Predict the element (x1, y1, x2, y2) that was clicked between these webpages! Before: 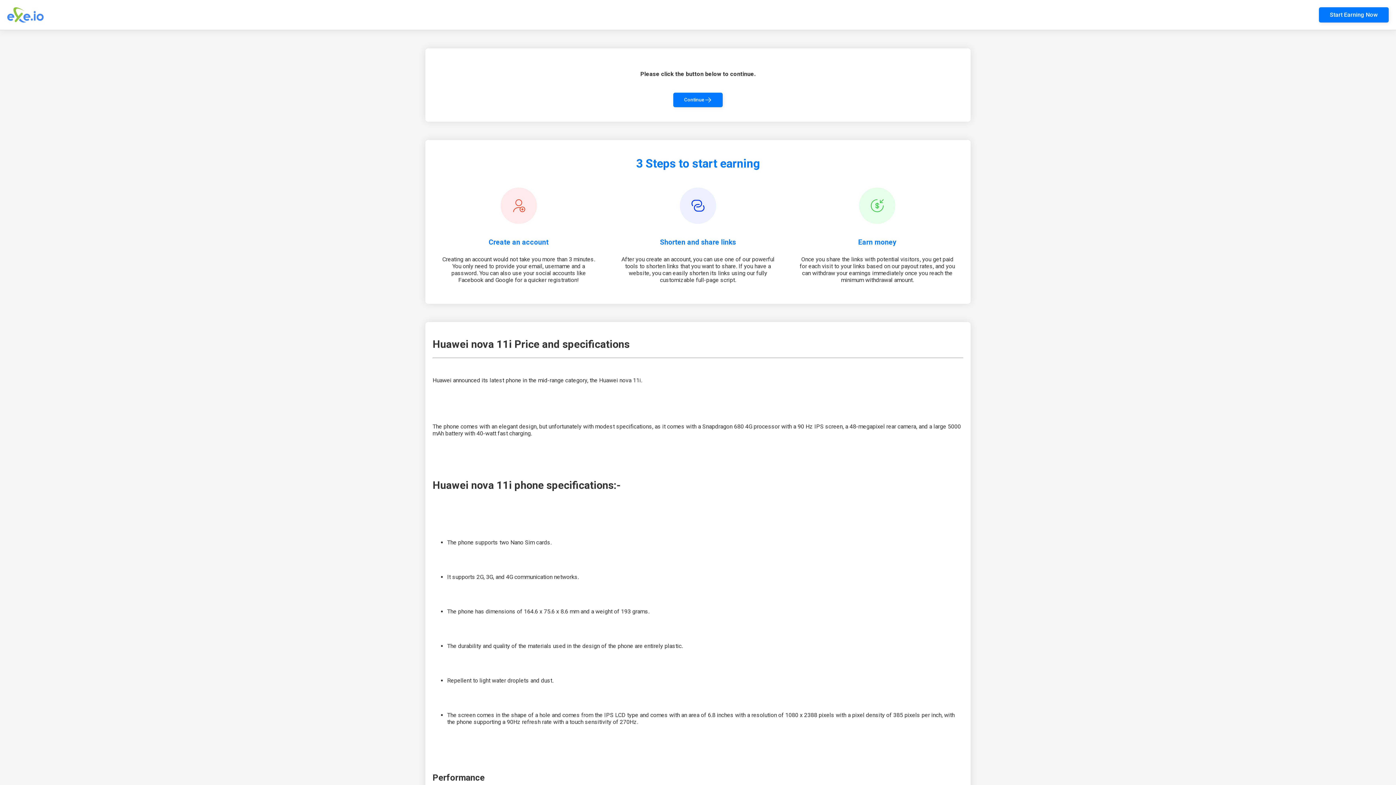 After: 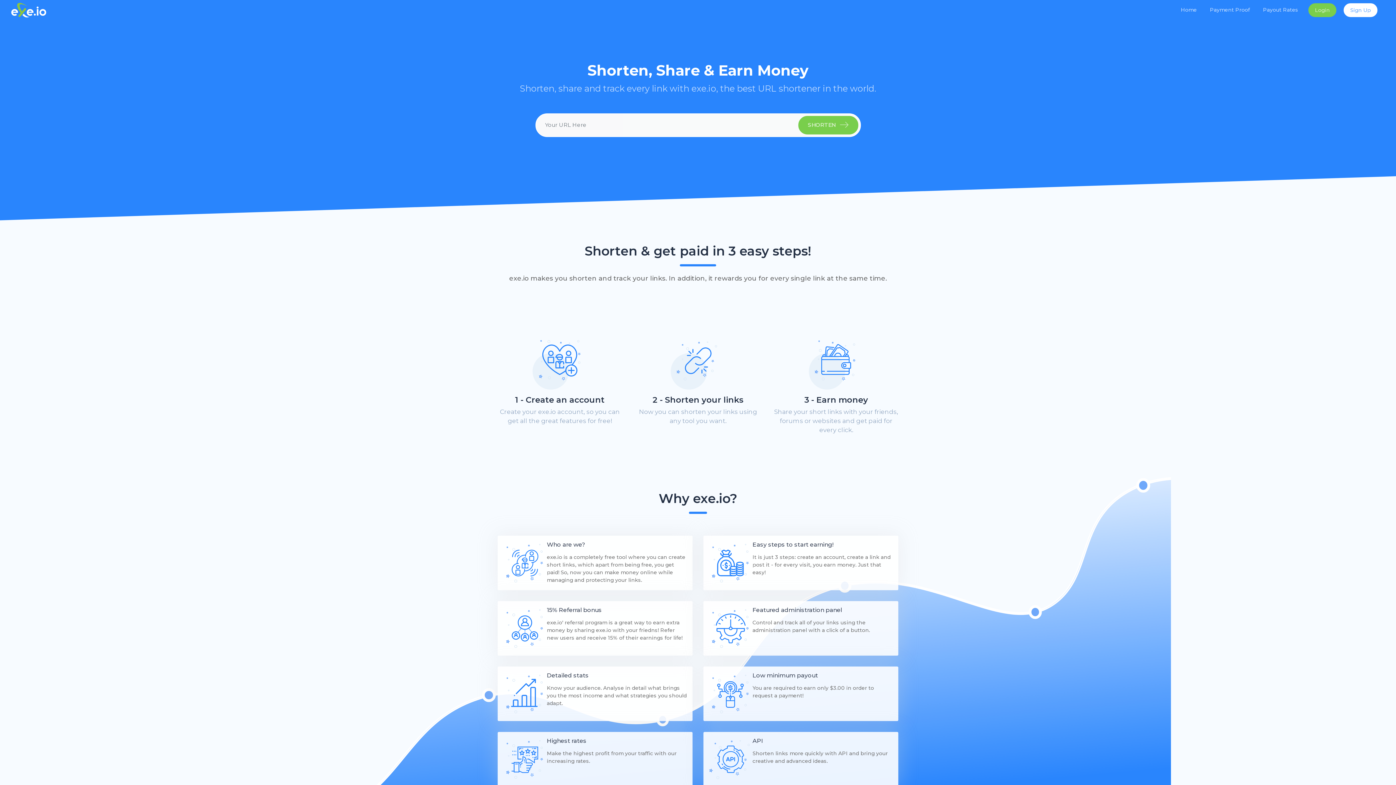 Action: label: Start Earning Now bbox: (1319, 7, 1389, 22)